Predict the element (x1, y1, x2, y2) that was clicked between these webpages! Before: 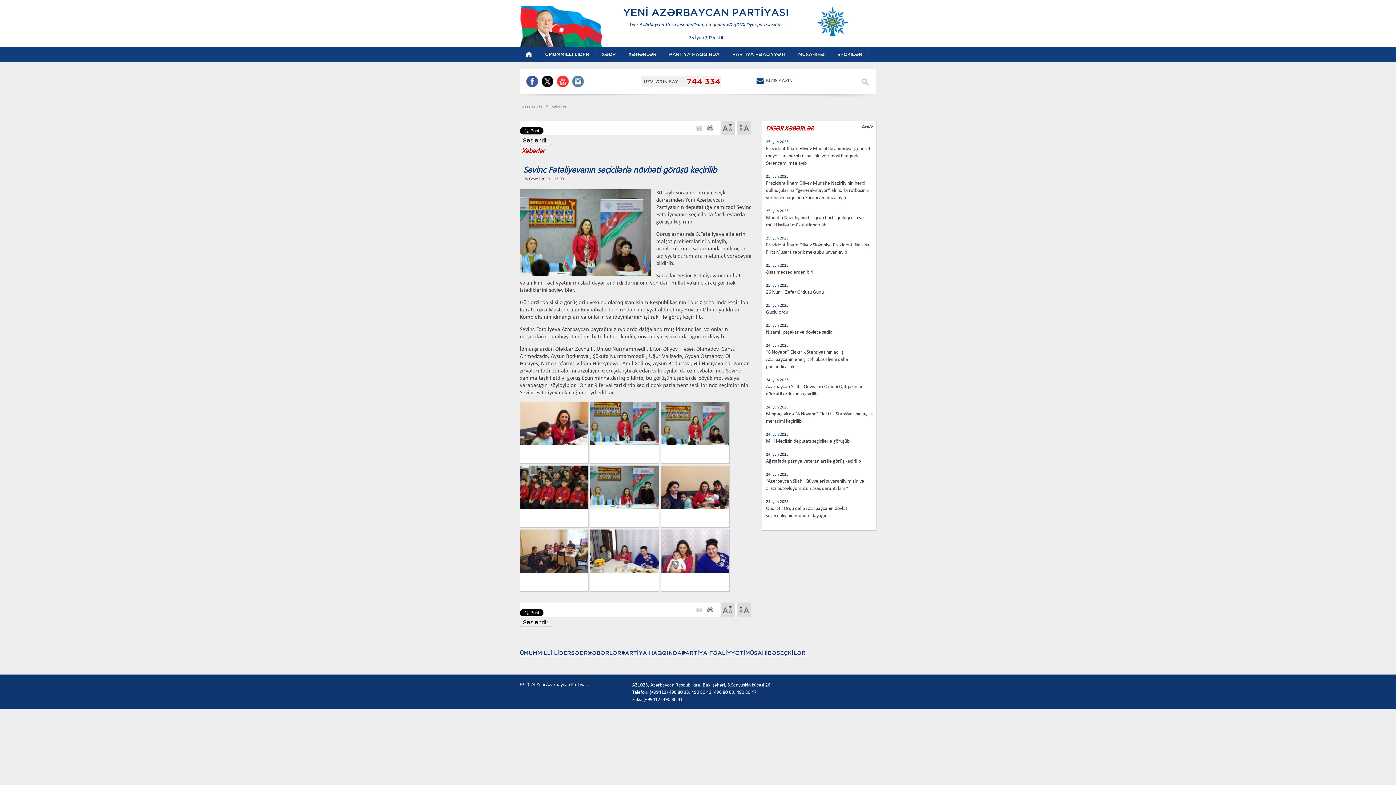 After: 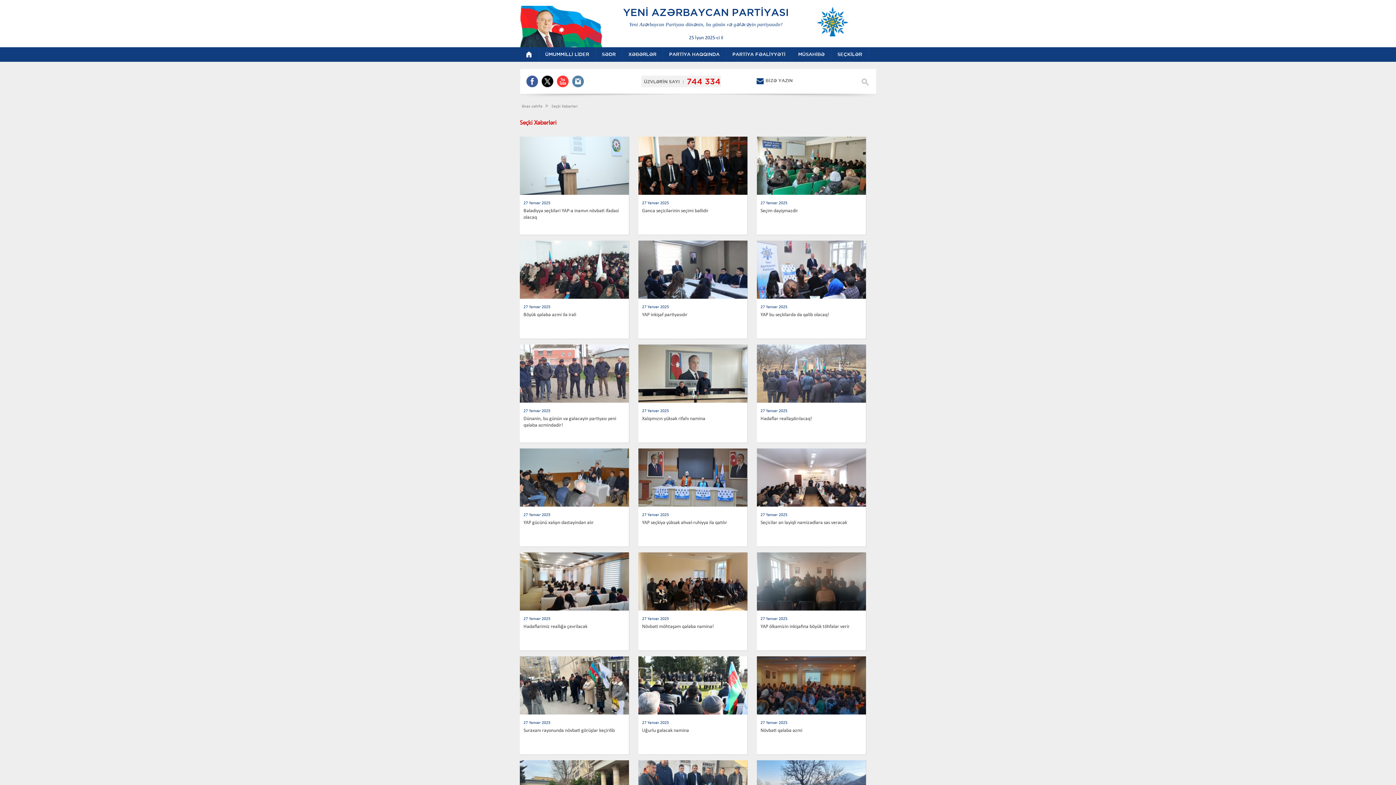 Action: bbox: (776, 650, 805, 656) label: SEÇKİLƏR